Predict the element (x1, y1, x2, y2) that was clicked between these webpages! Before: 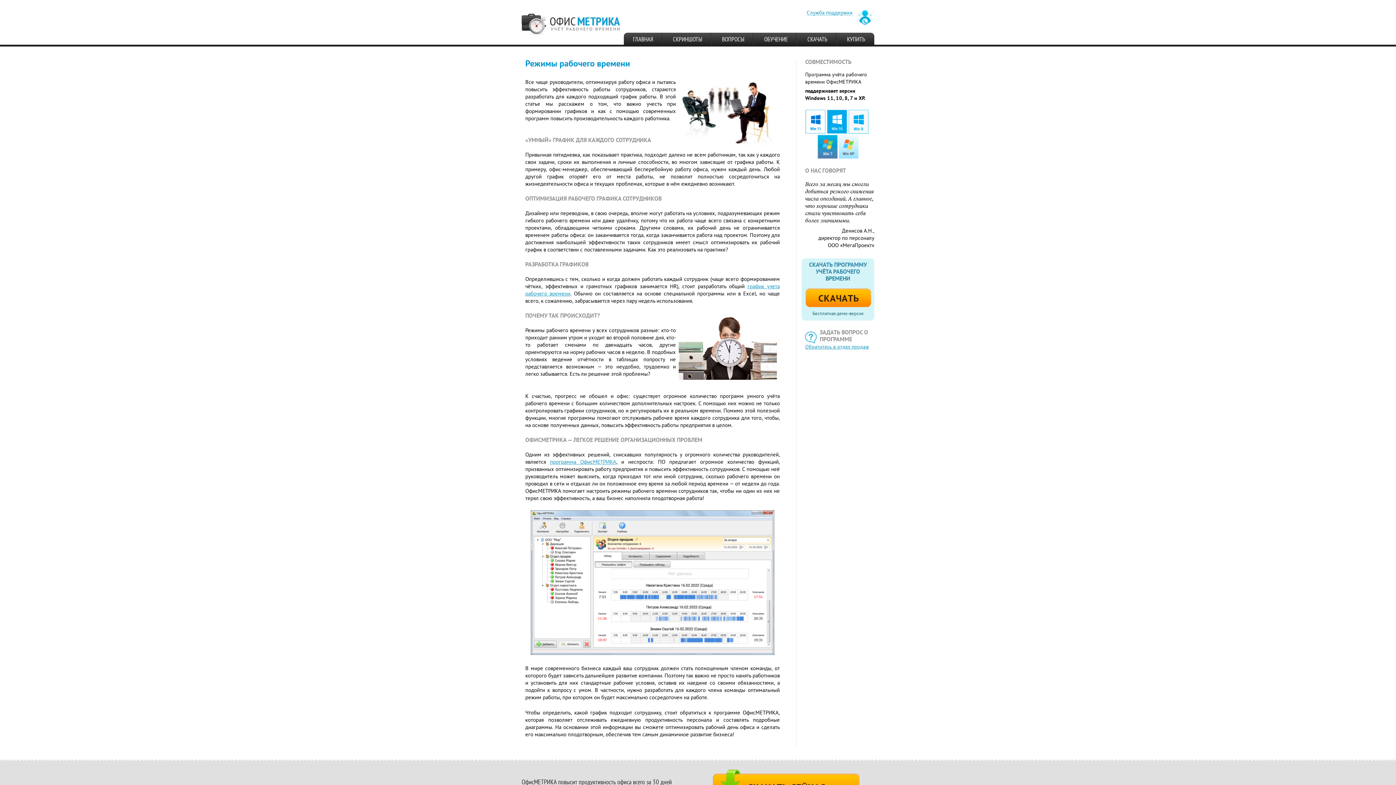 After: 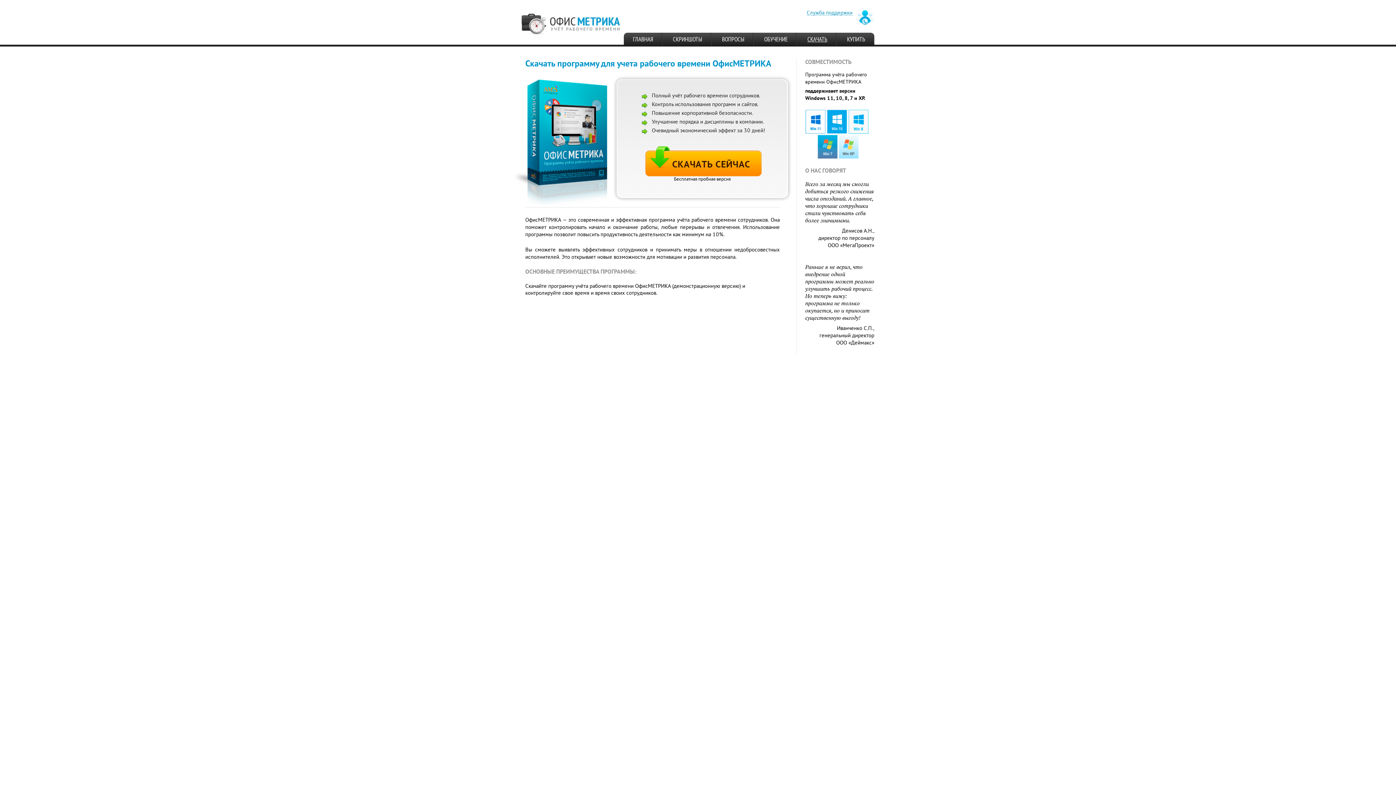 Action: bbox: (712, 769, 860, 800)